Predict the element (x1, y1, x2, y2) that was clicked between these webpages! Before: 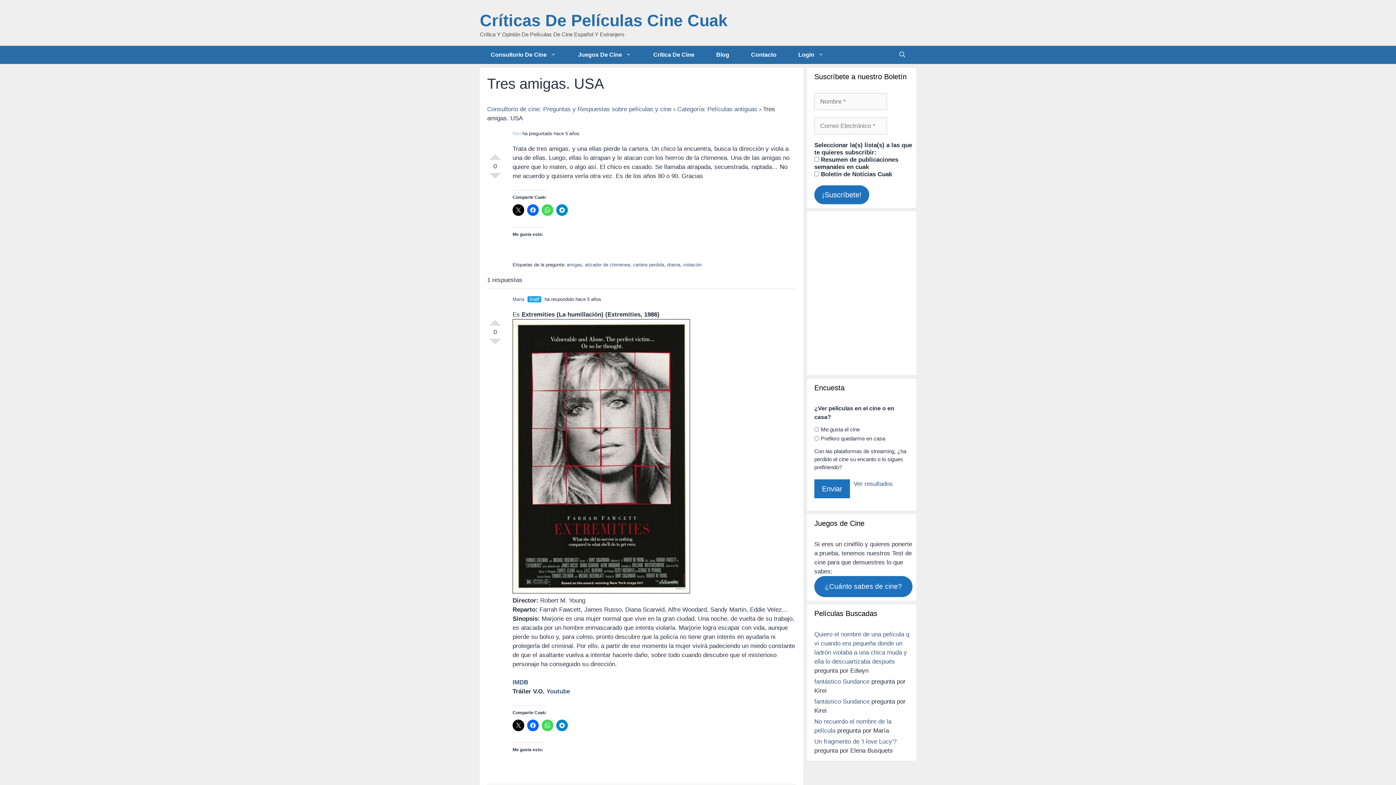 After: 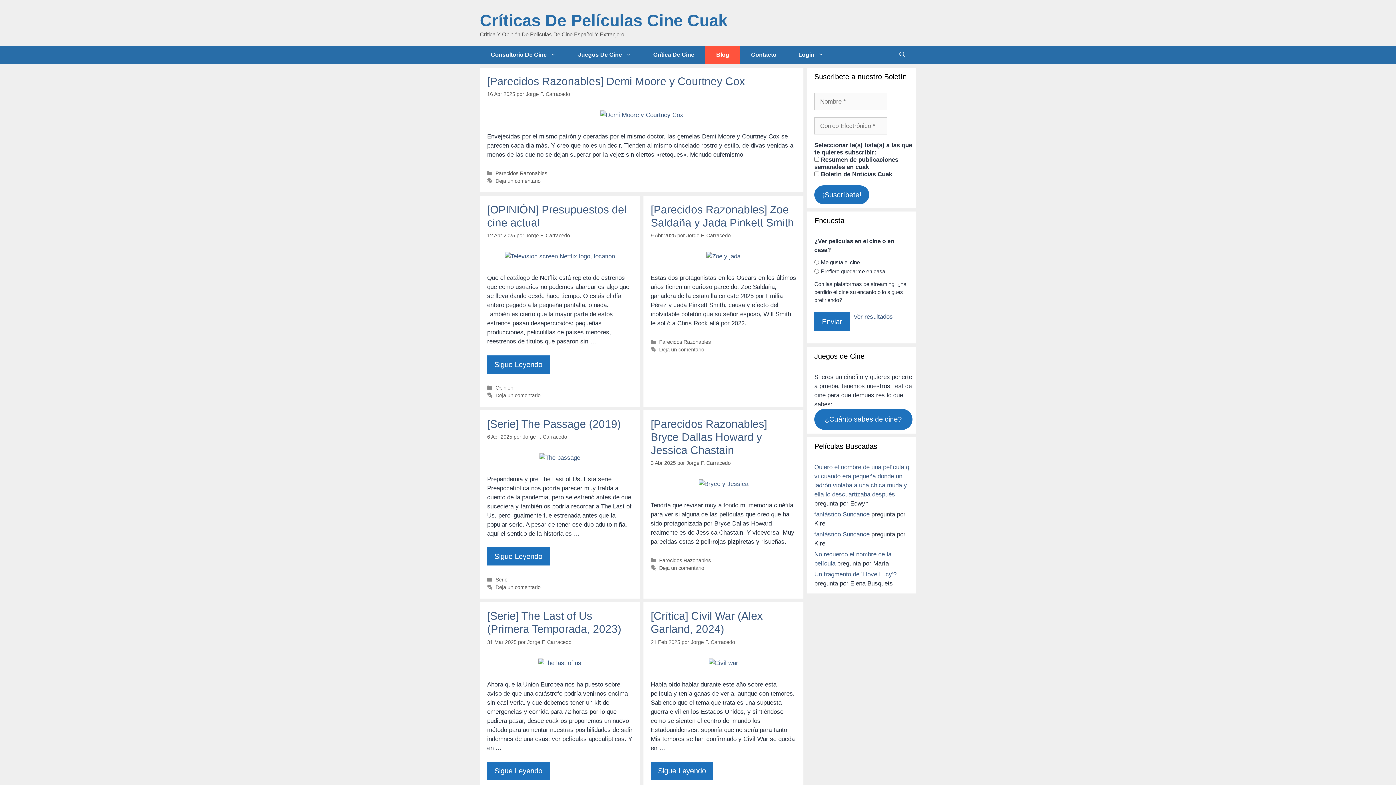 Action: label: Blog bbox: (705, 45, 740, 64)